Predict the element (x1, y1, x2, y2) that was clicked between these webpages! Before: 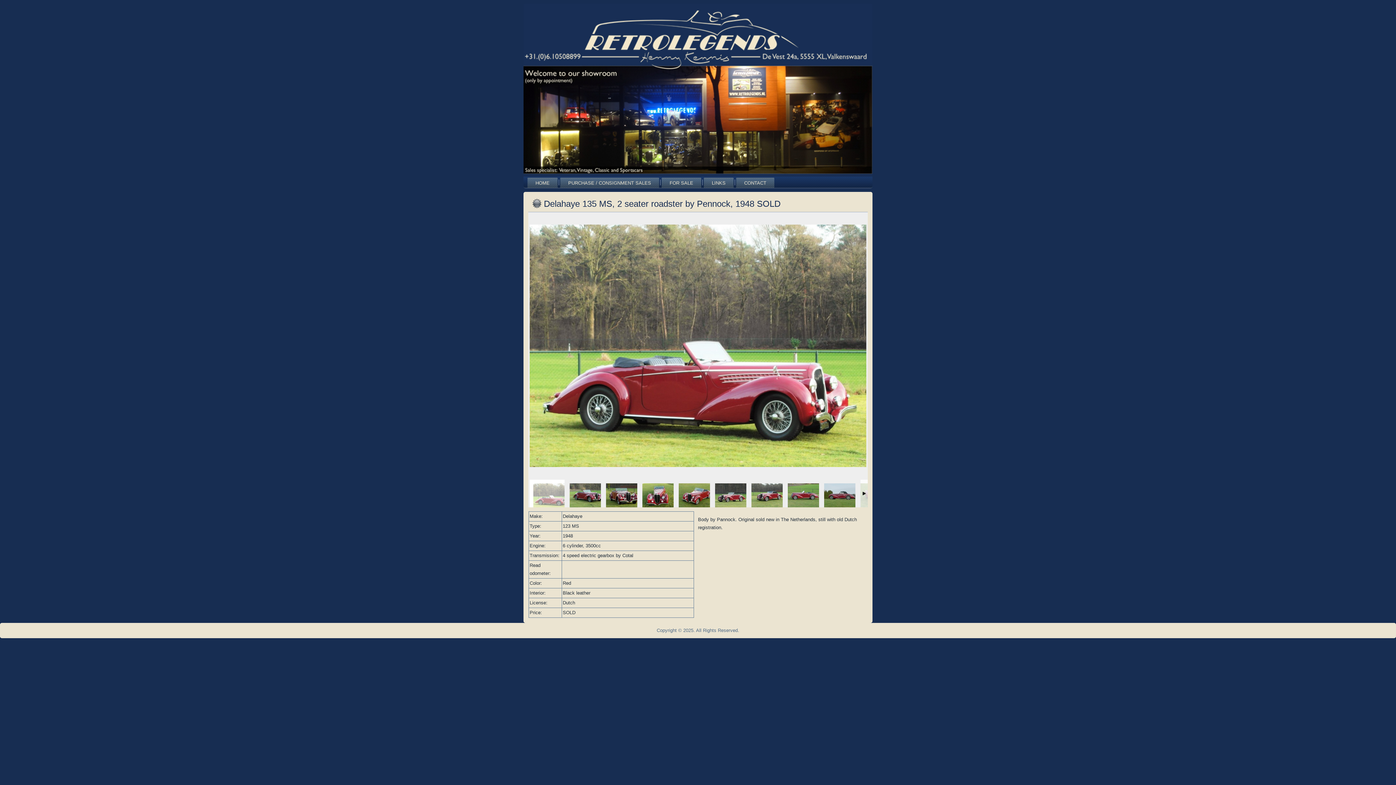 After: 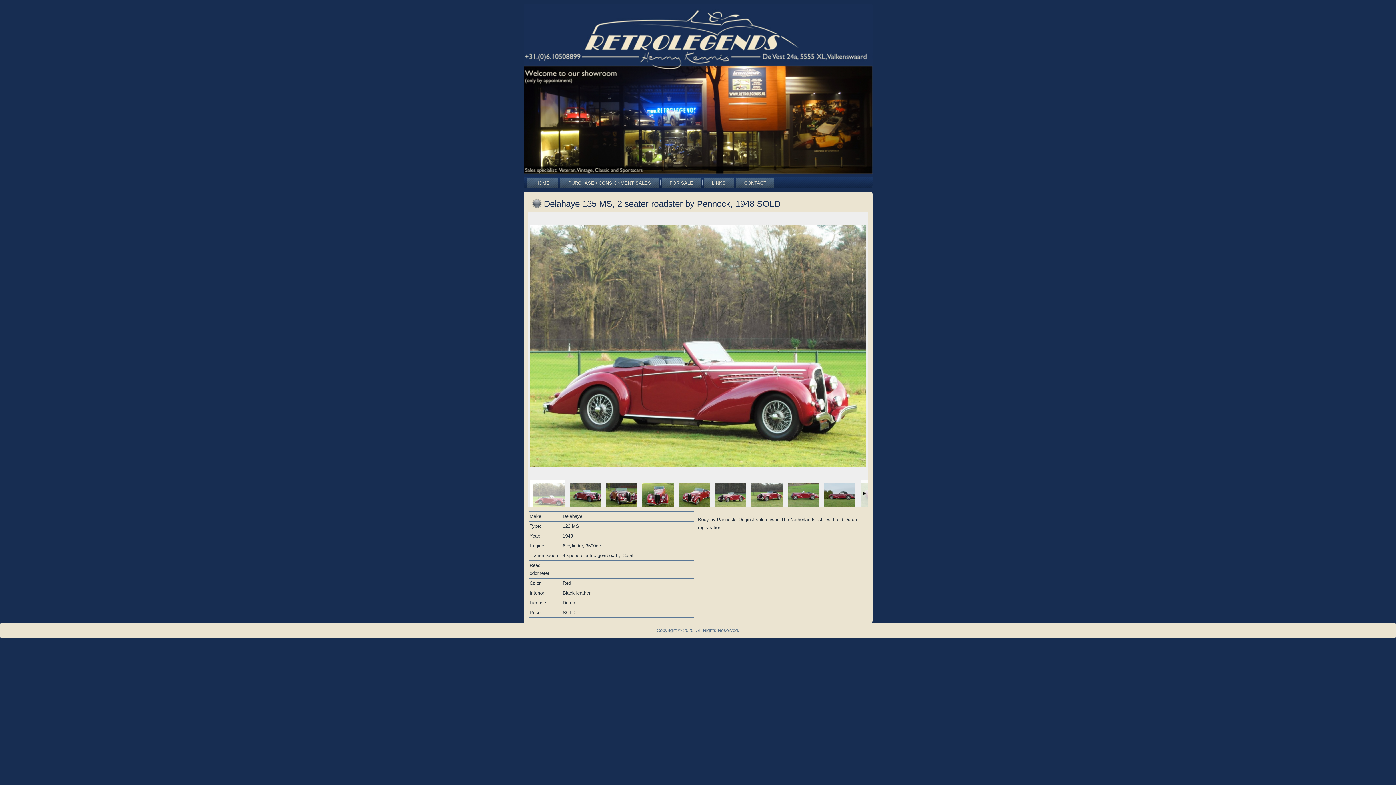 Action: label: Delahaye 135 MS, 2 seater roadster by Pennock, 1948 SOLD bbox: (544, 198, 780, 208)